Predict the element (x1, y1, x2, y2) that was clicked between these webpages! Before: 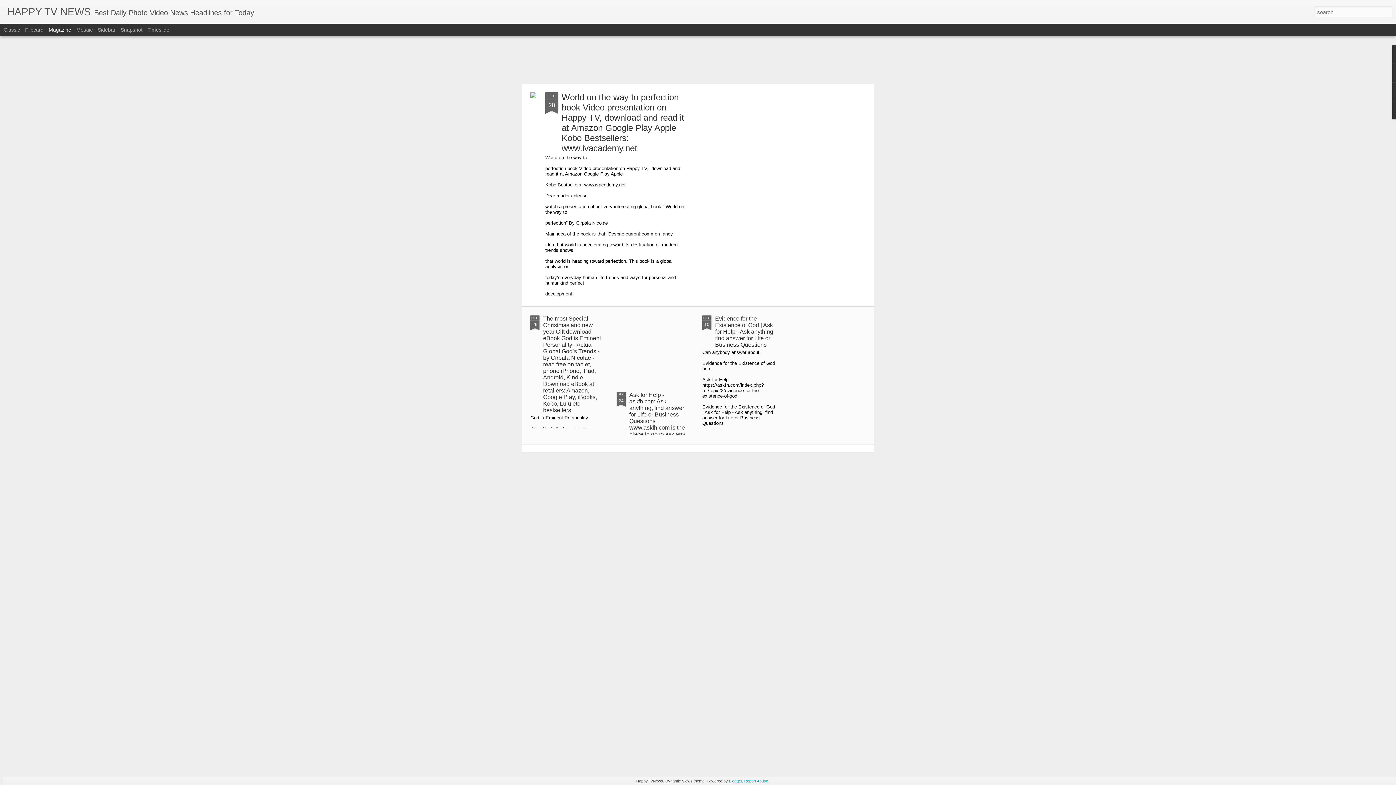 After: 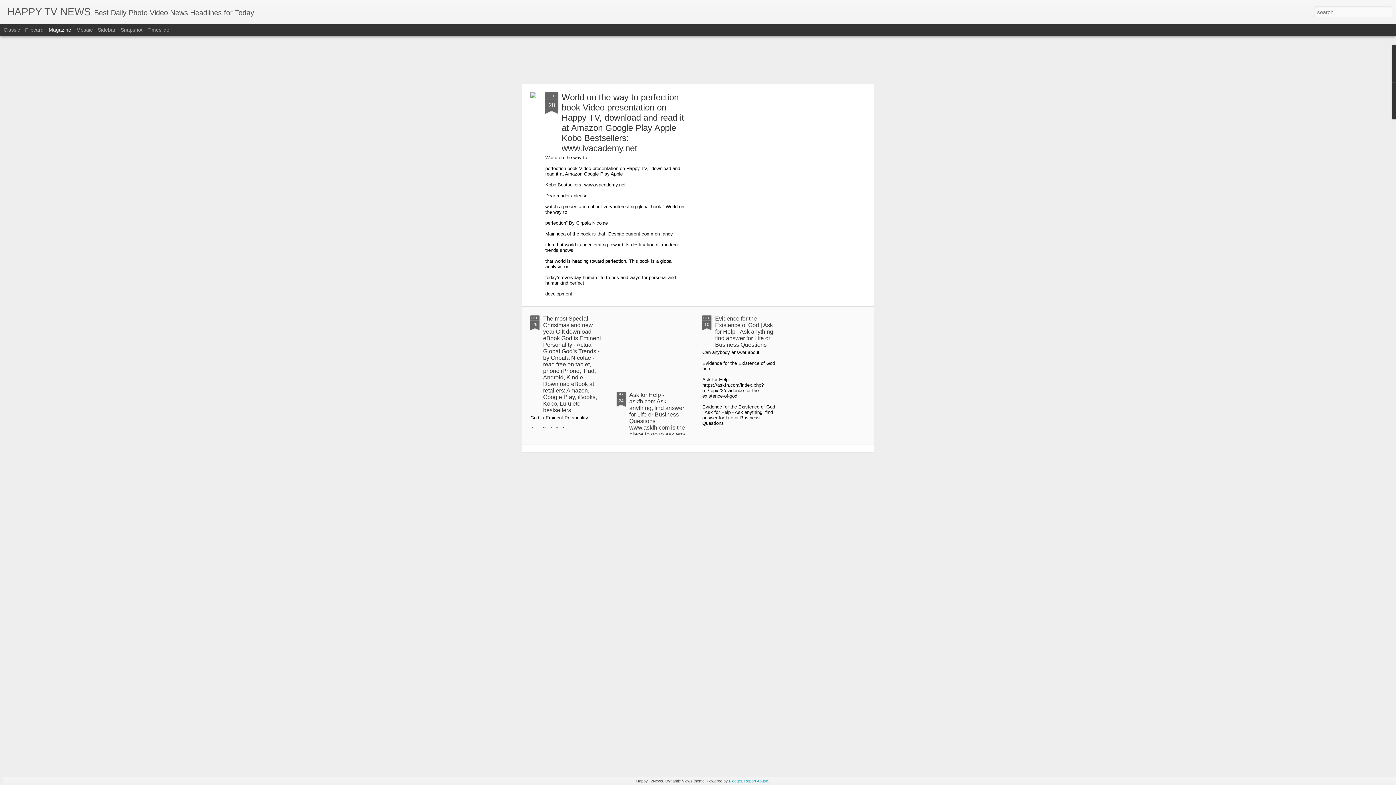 Action: bbox: (744, 779, 768, 783) label: Report Abuse